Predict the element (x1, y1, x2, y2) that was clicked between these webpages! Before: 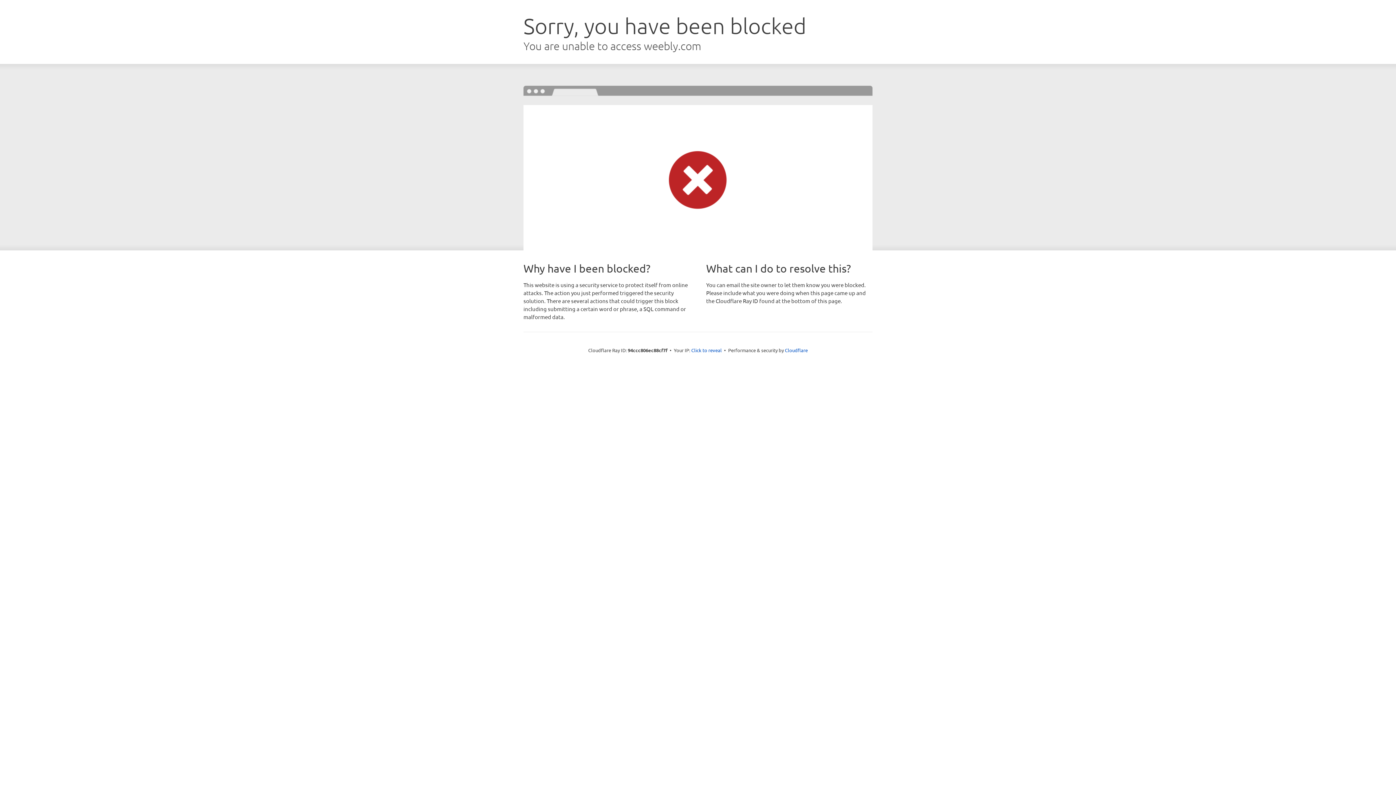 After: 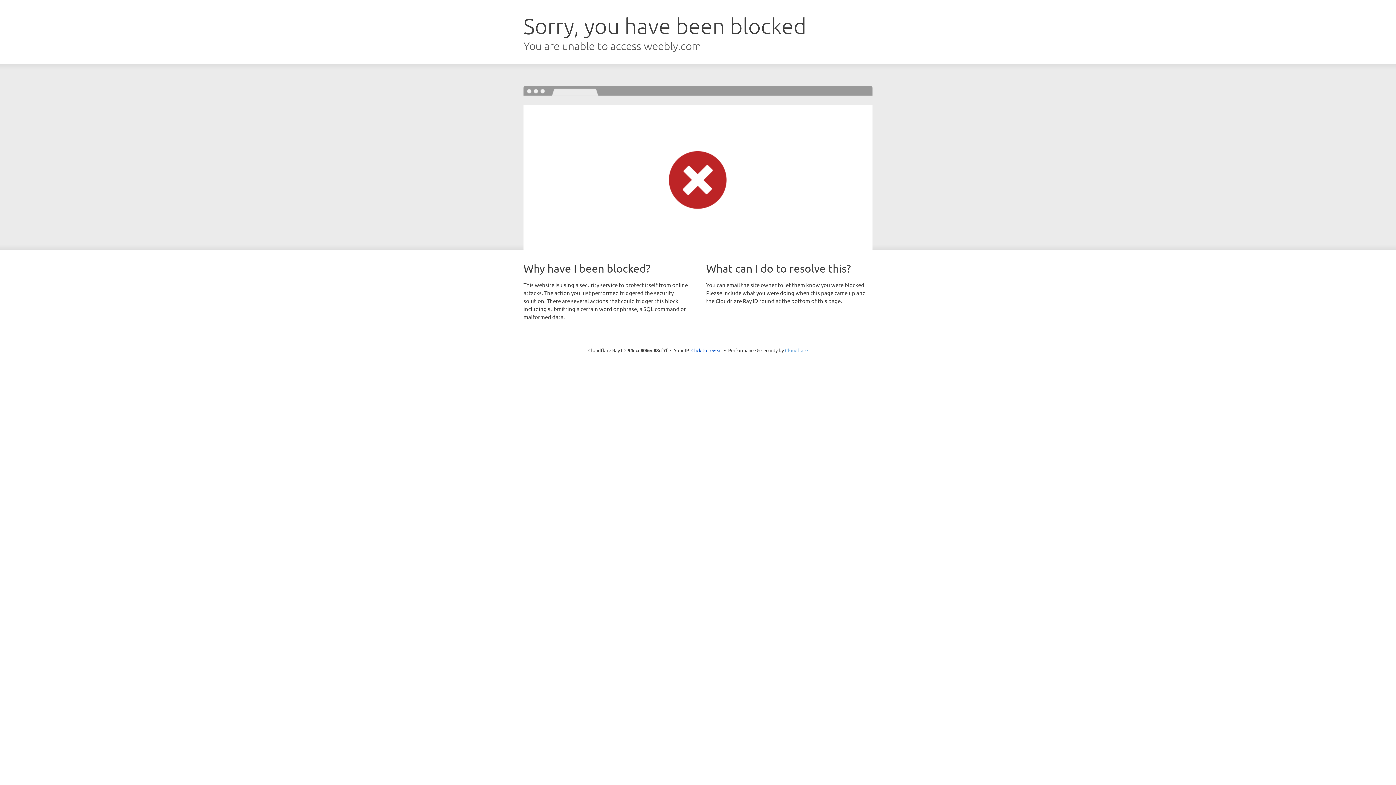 Action: label: Cloudflare bbox: (785, 347, 808, 353)